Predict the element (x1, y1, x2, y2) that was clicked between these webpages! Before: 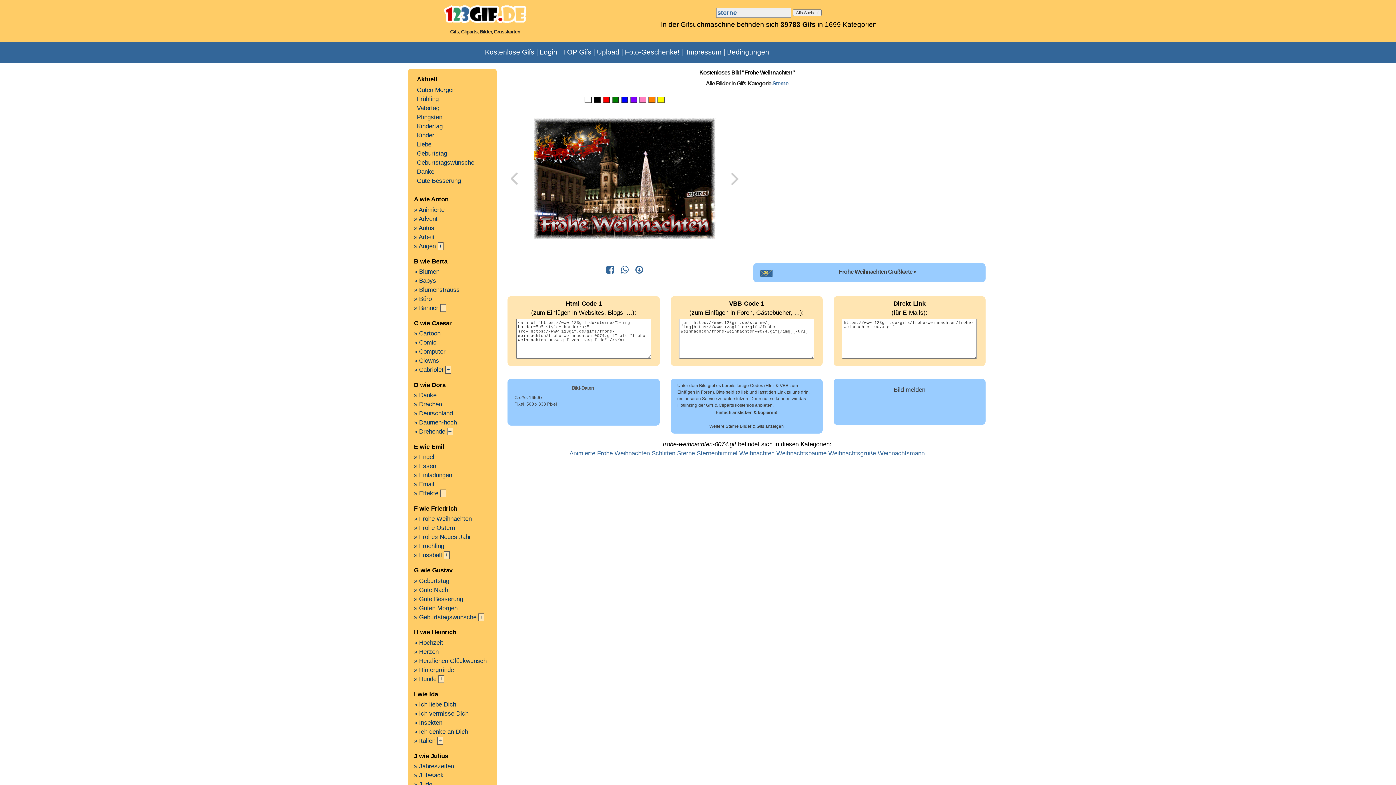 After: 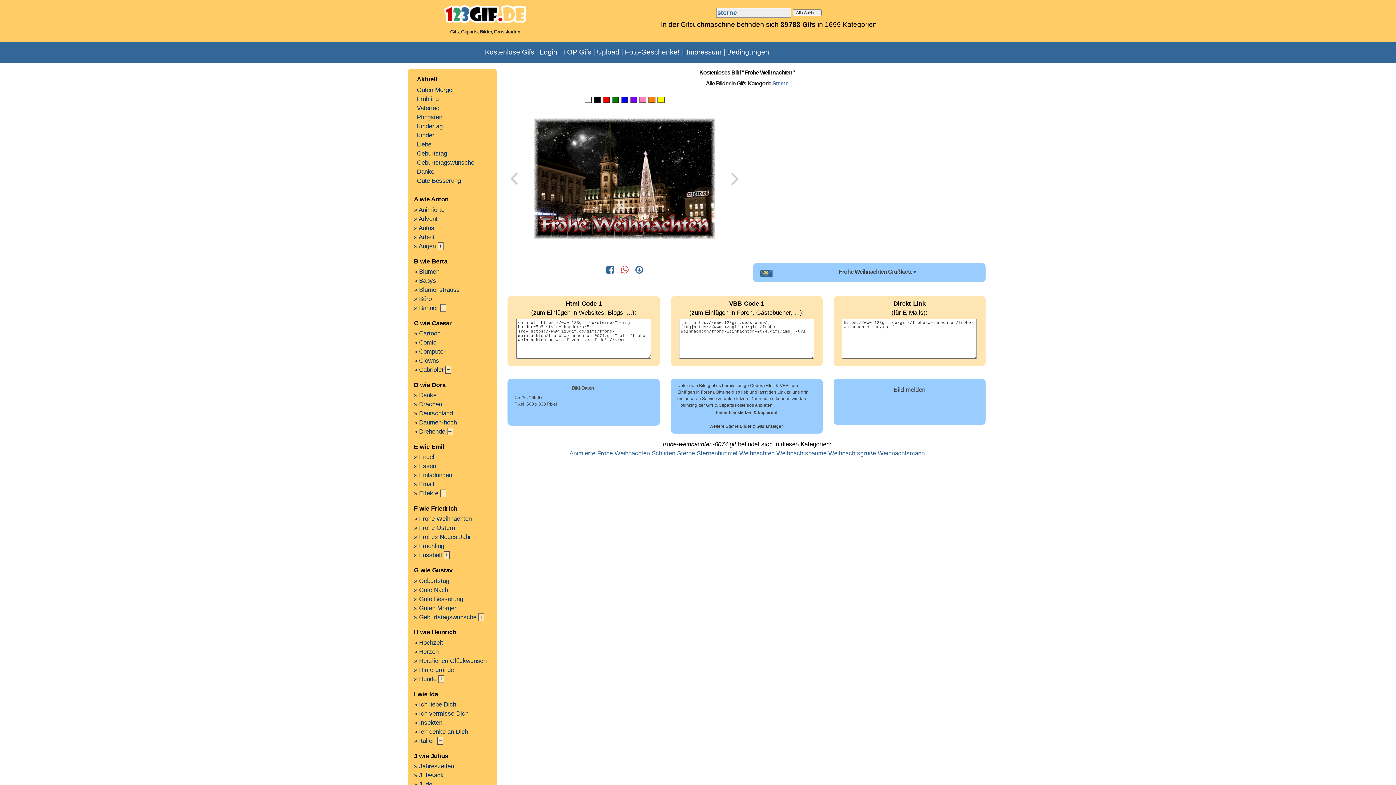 Action: label: Share on Whatsapp bbox: (618, 267, 631, 274)